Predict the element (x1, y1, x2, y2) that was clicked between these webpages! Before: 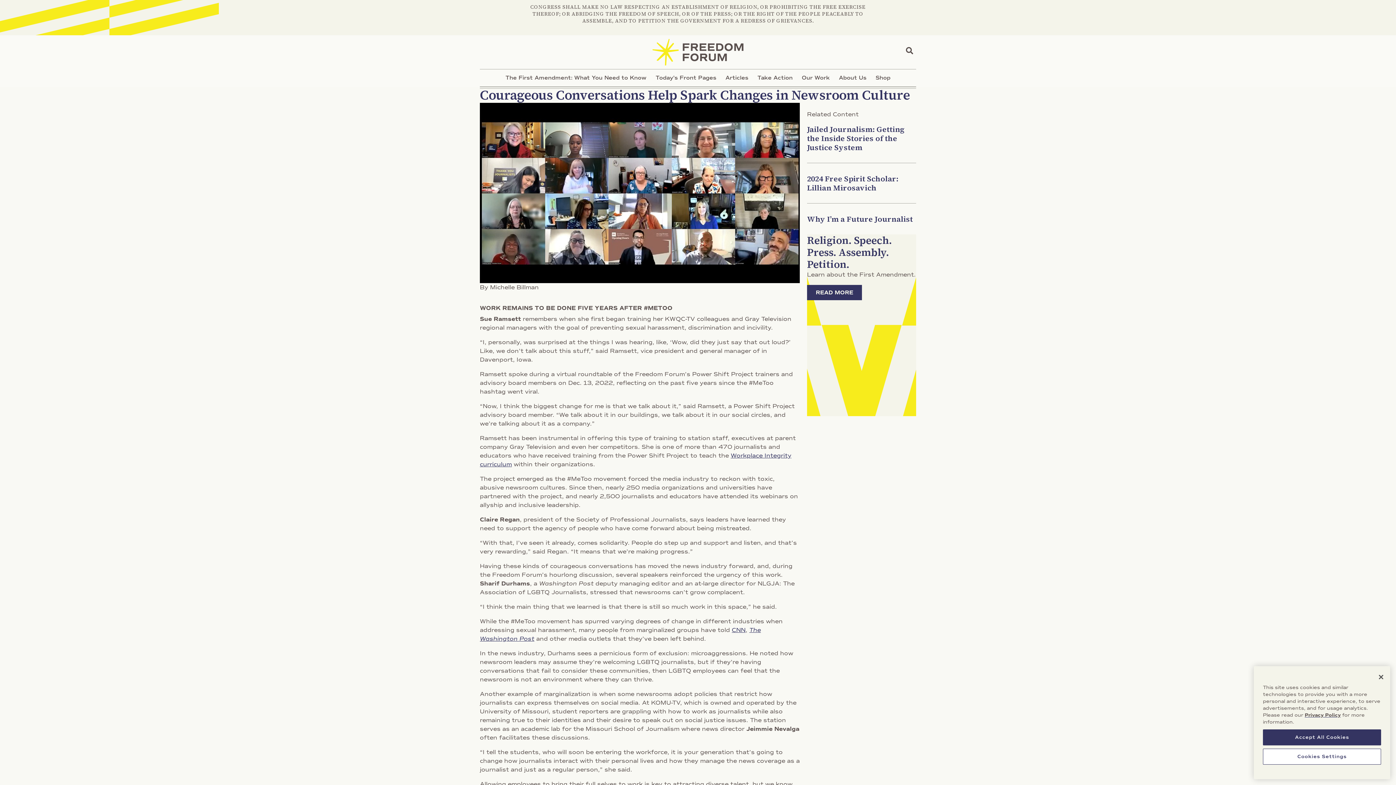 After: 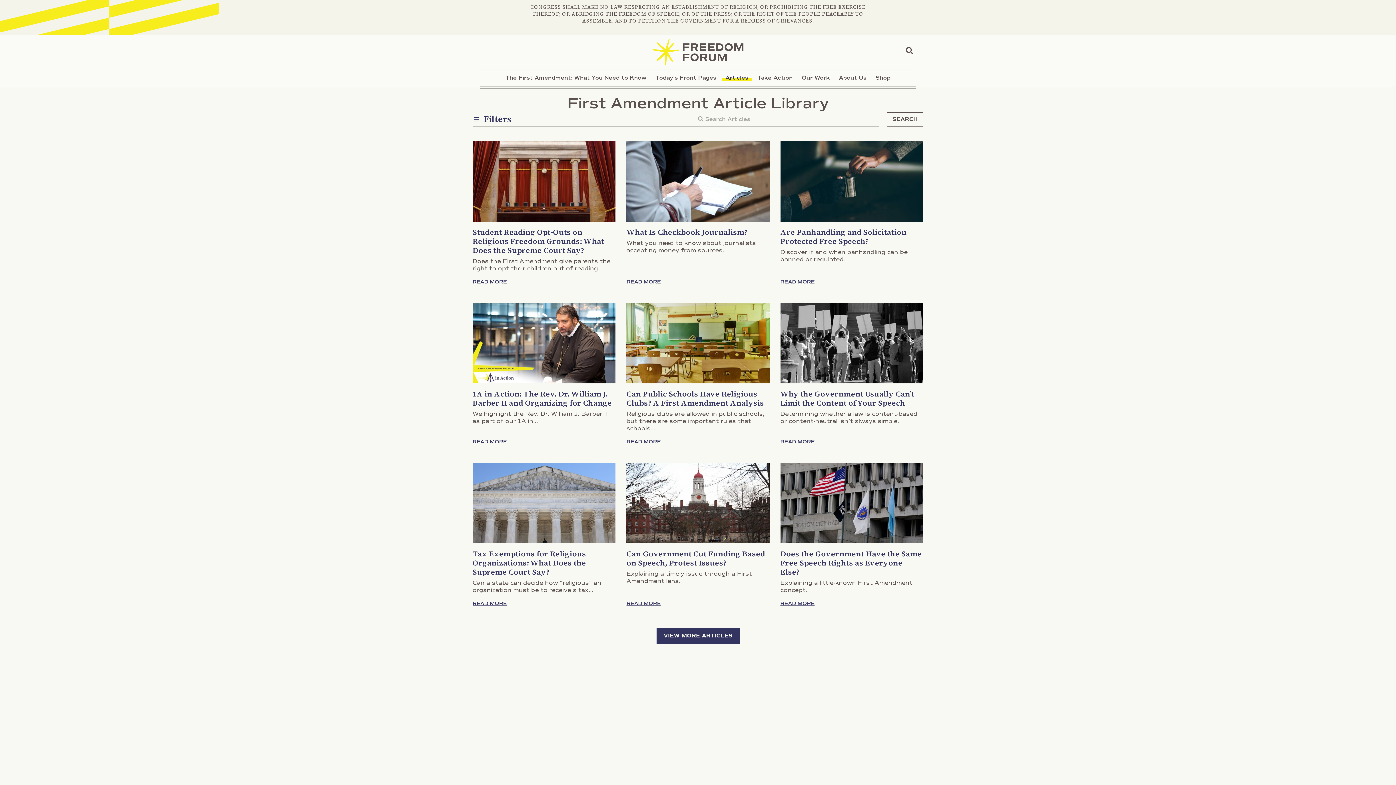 Action: label: Articles bbox: (722, 72, 752, 83)